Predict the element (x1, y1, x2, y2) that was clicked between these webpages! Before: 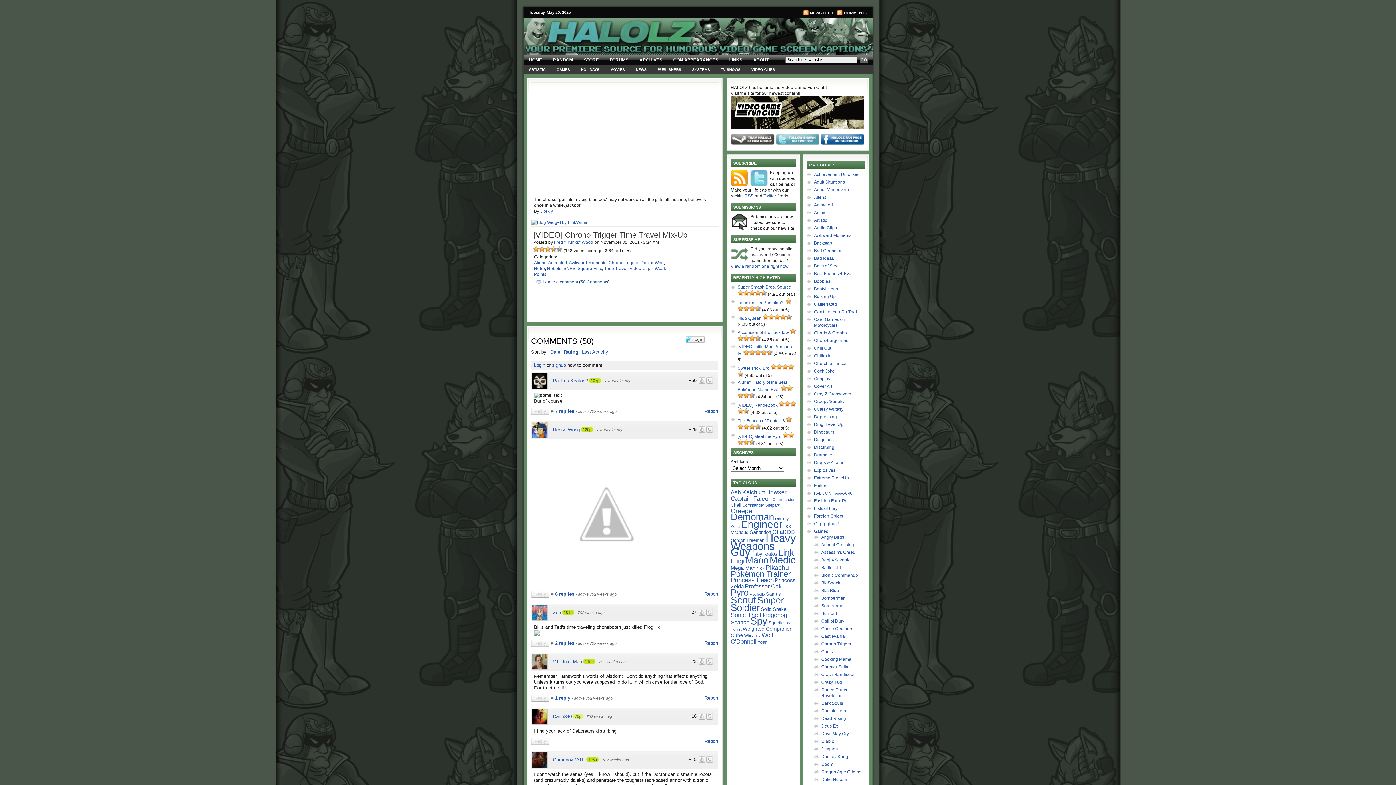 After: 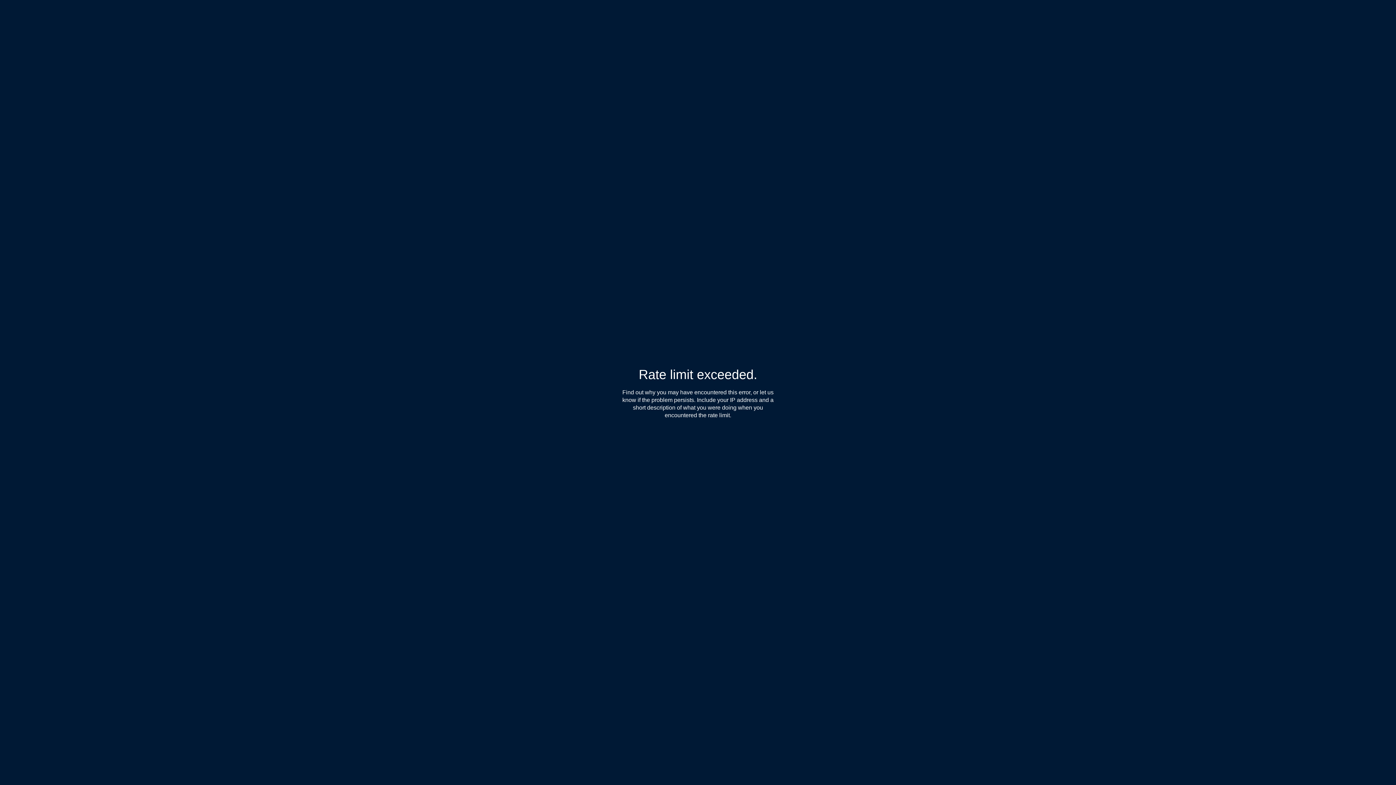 Action: bbox: (553, 373, 588, 389) label: Paulrus-Keaton?